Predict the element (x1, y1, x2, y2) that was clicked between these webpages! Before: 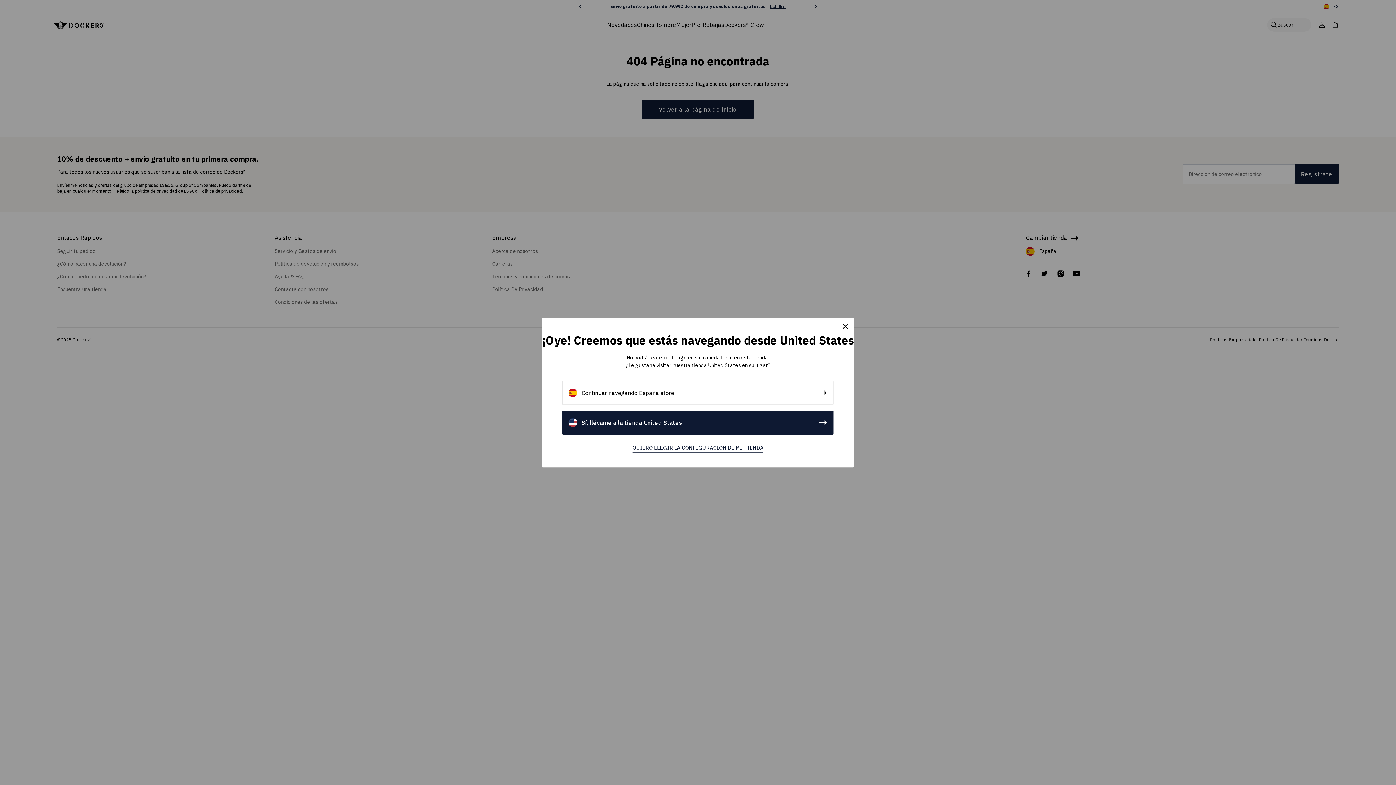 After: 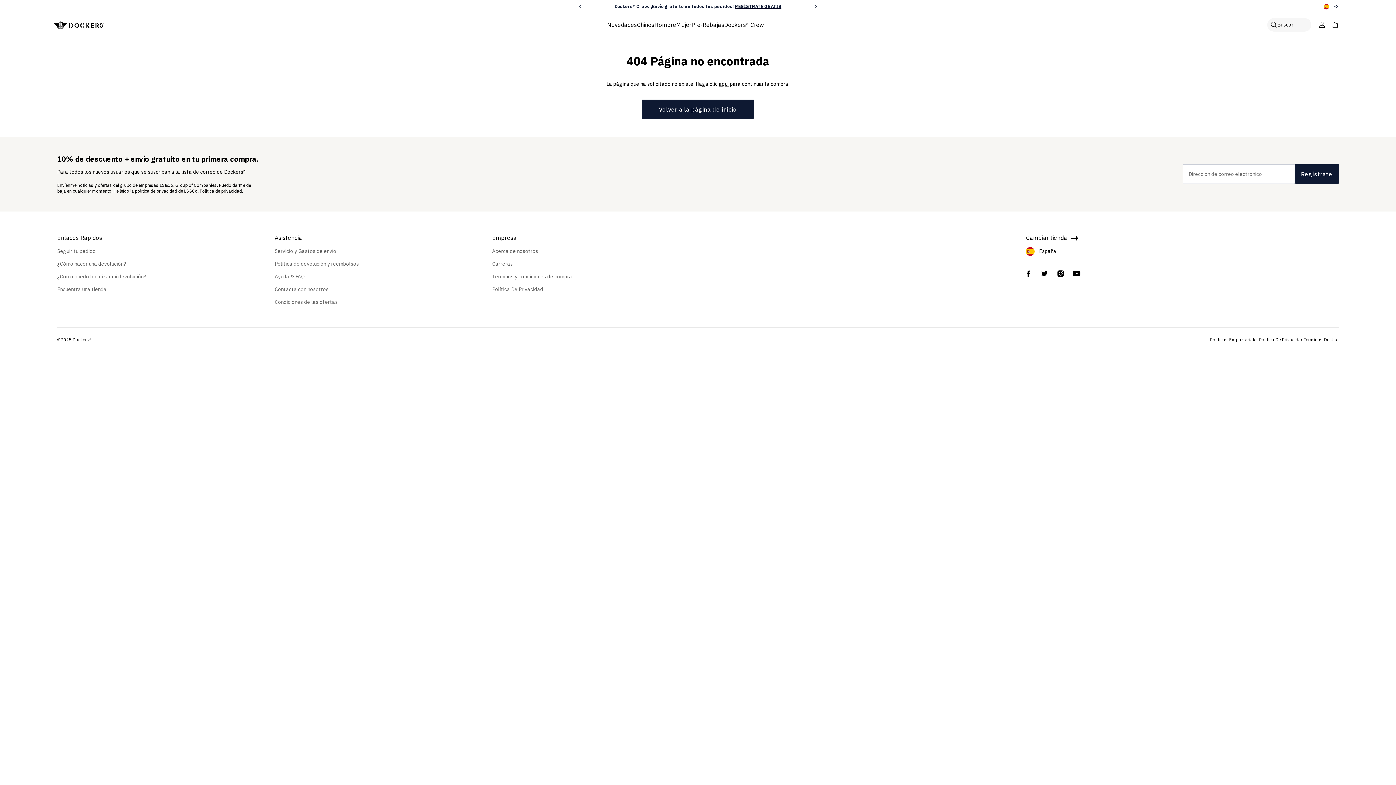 Action: label: Continuar navegando España store bbox: (562, 381, 833, 405)